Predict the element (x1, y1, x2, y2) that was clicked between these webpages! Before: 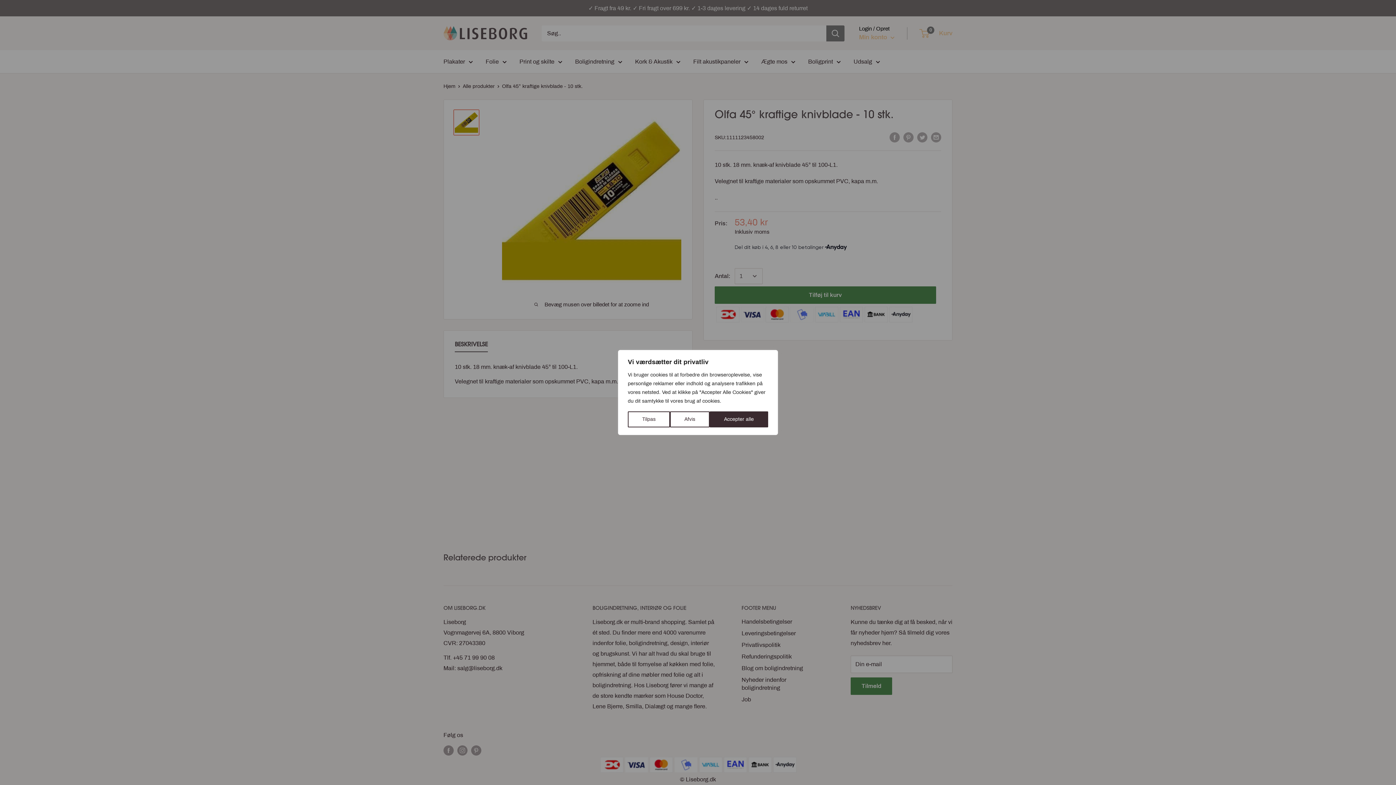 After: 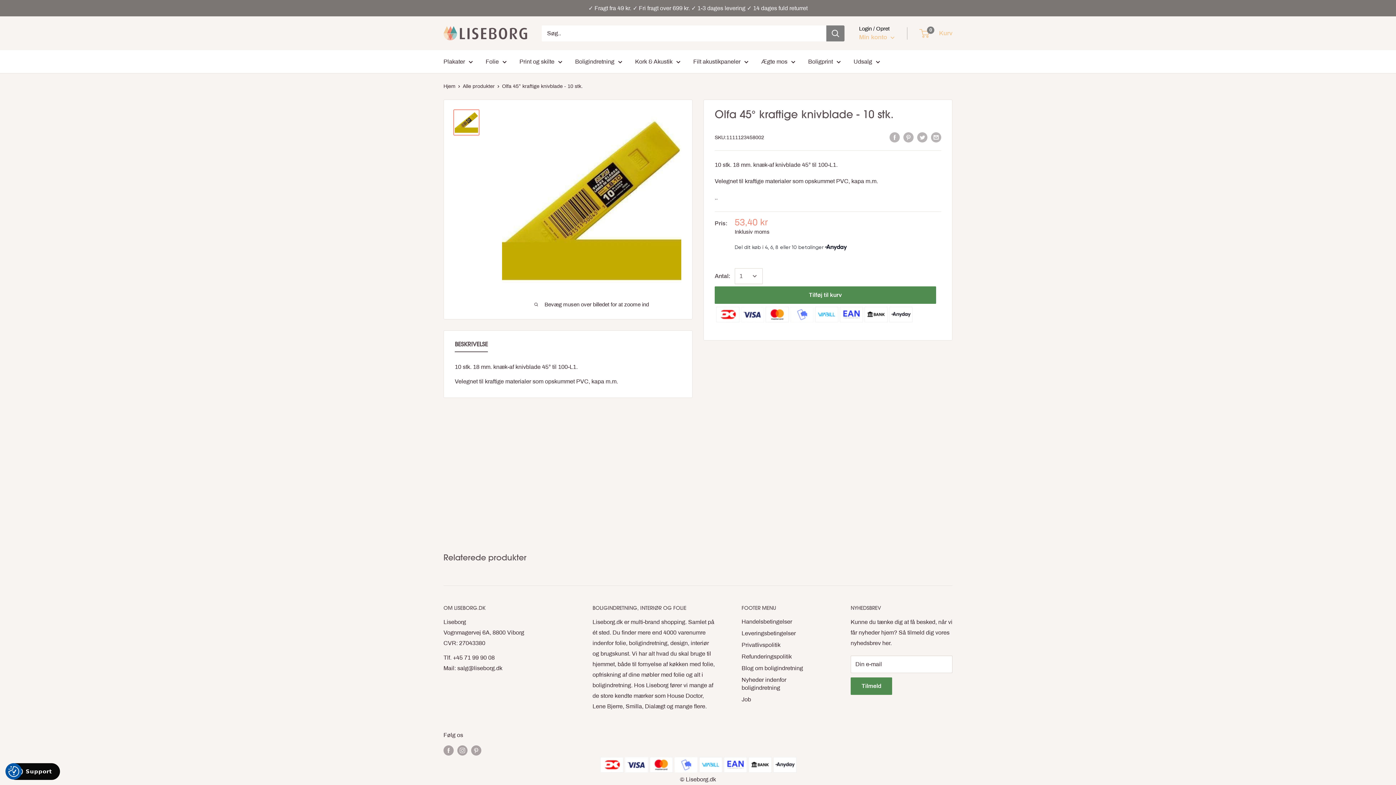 Action: label: Afvis bbox: (670, 411, 709, 427)